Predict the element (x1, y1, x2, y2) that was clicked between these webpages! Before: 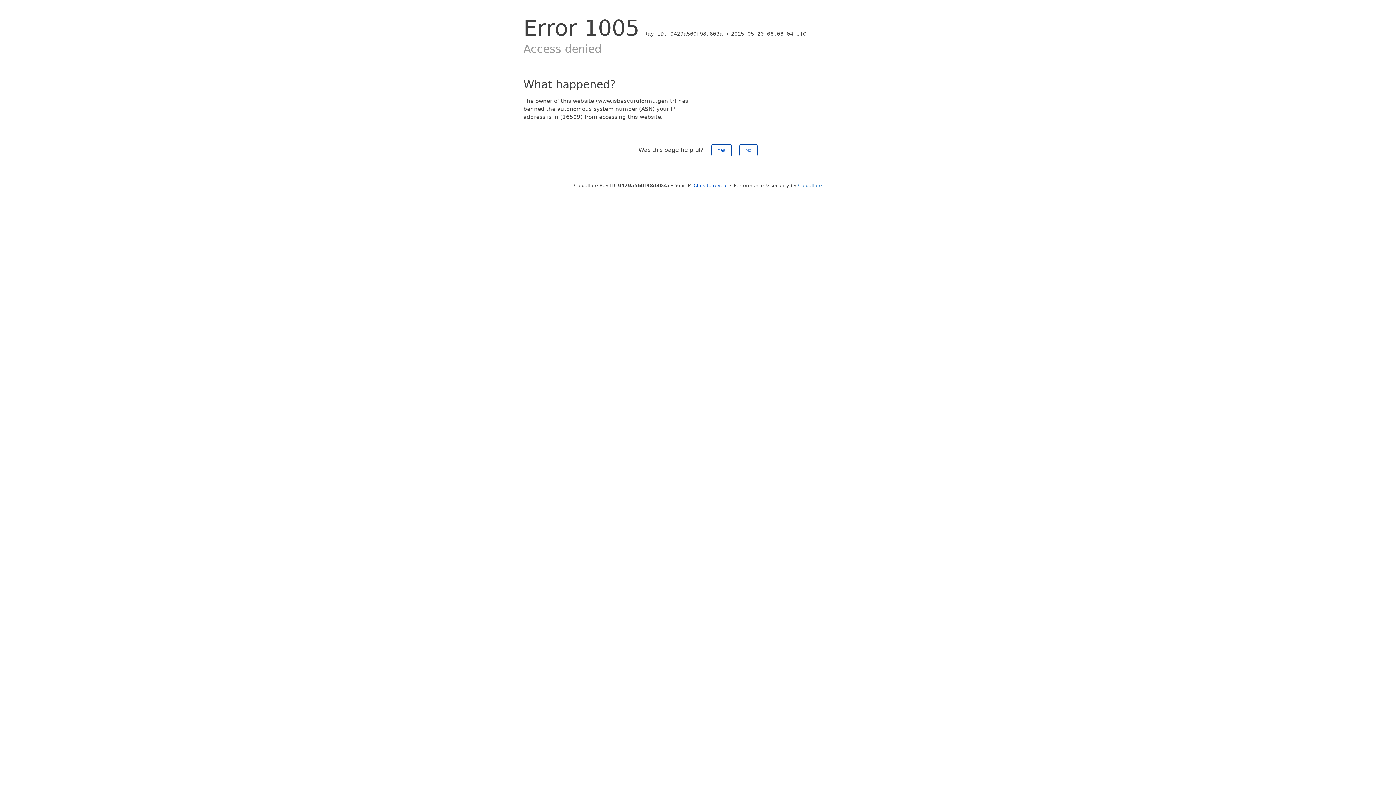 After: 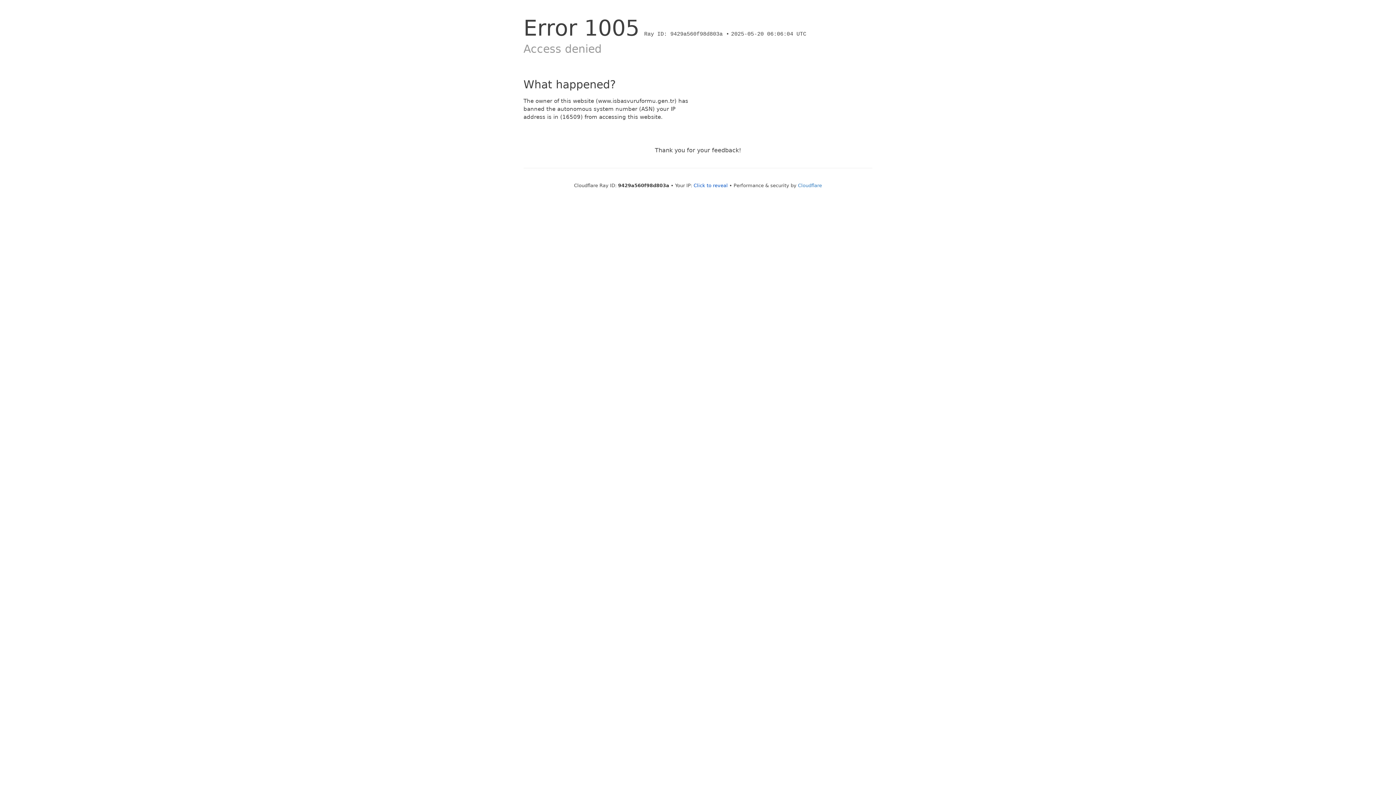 Action: bbox: (739, 144, 757, 156) label: No